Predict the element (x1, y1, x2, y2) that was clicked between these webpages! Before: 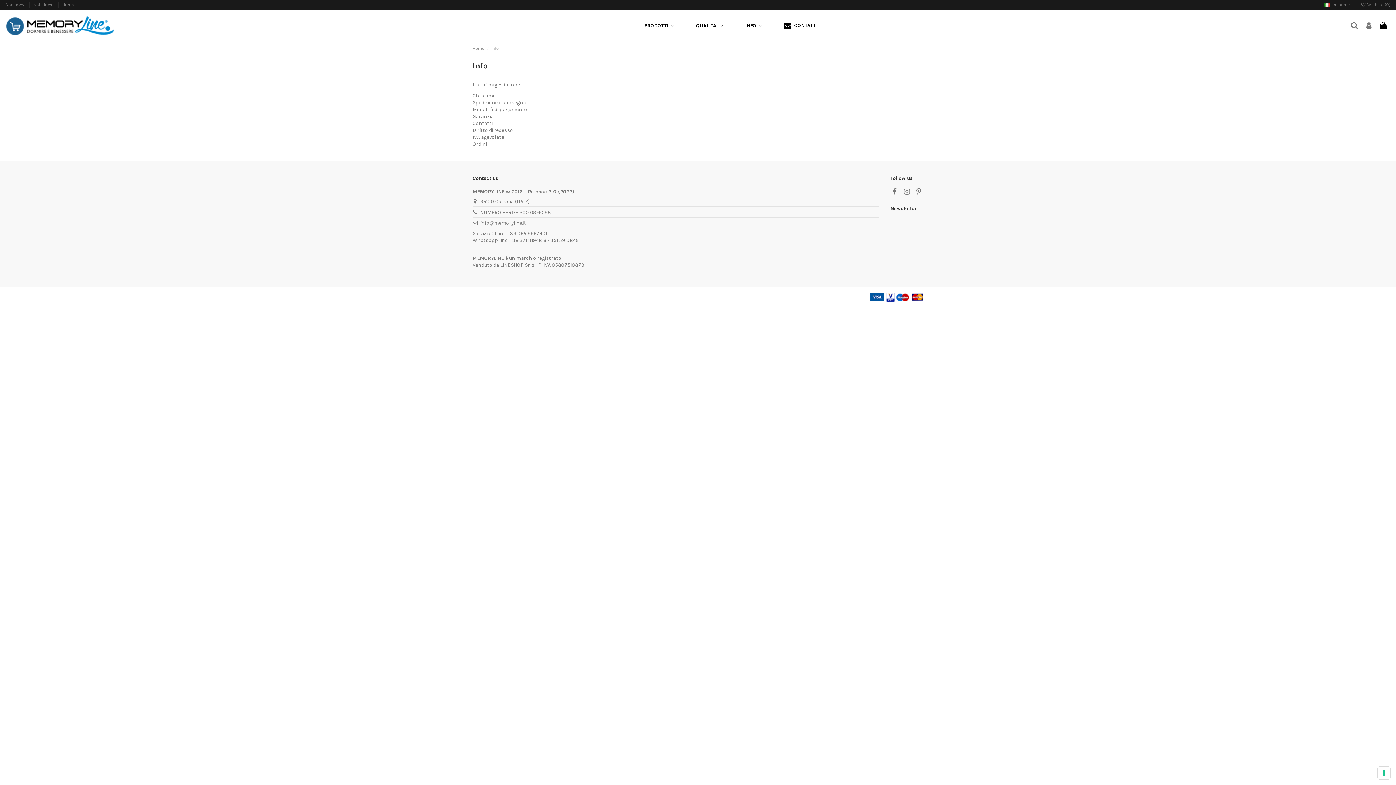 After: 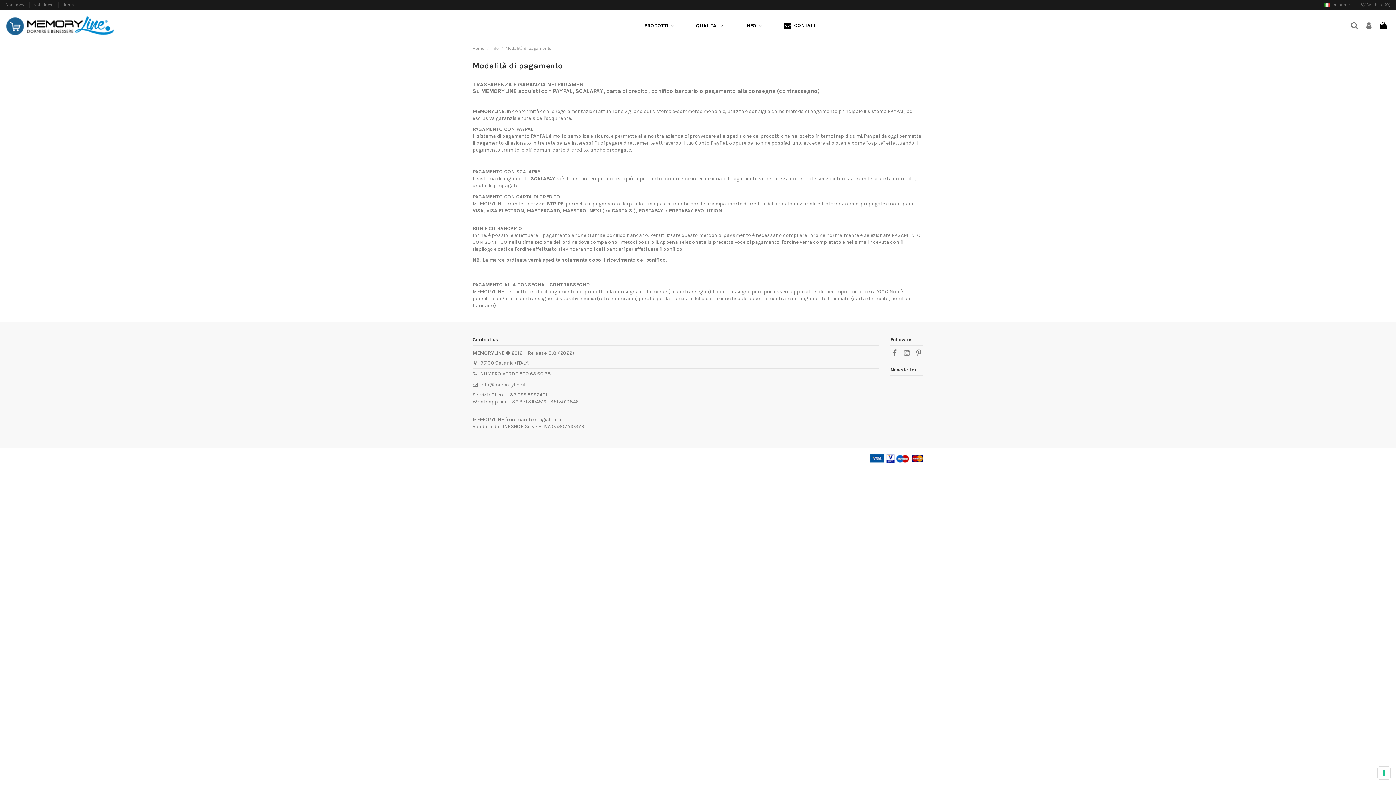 Action: label: Modalità di pagamento bbox: (472, 106, 527, 112)